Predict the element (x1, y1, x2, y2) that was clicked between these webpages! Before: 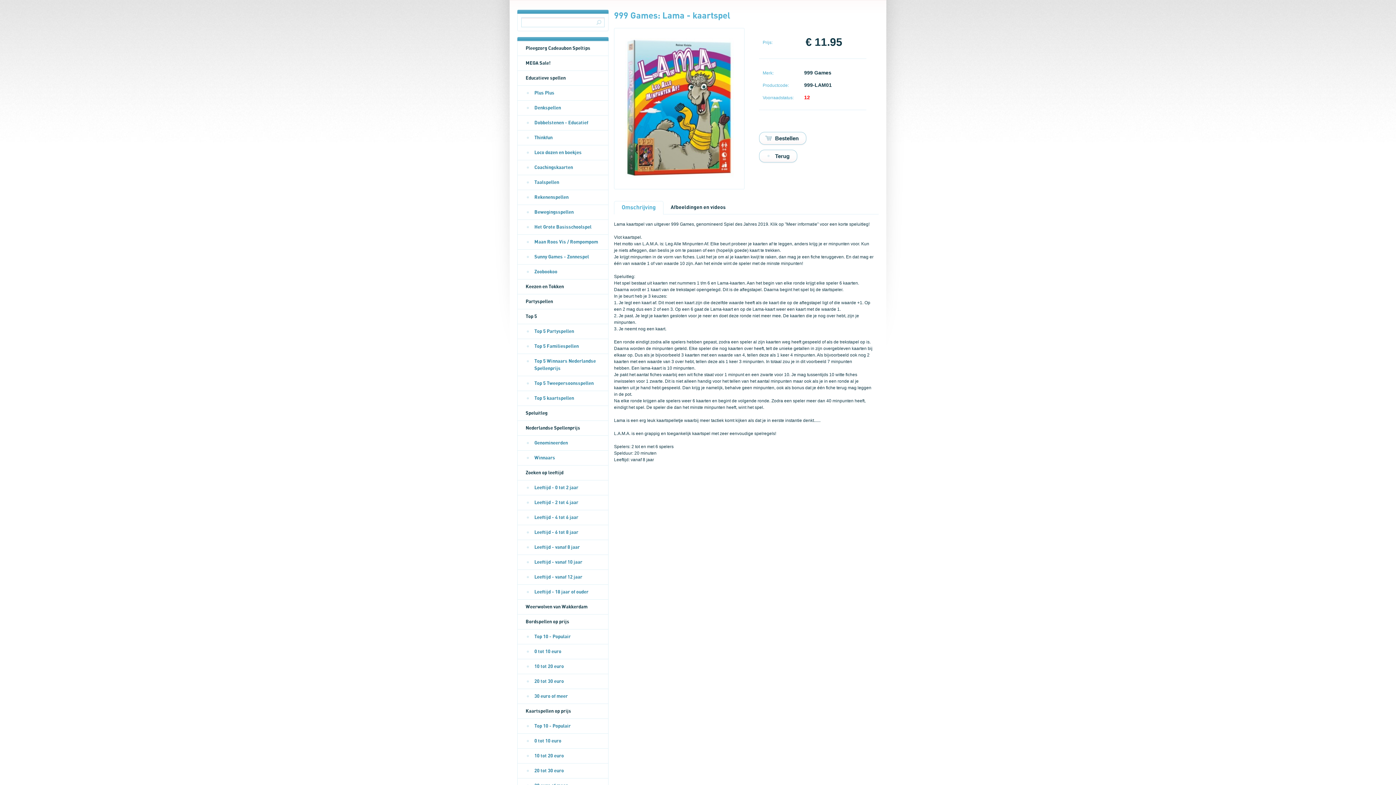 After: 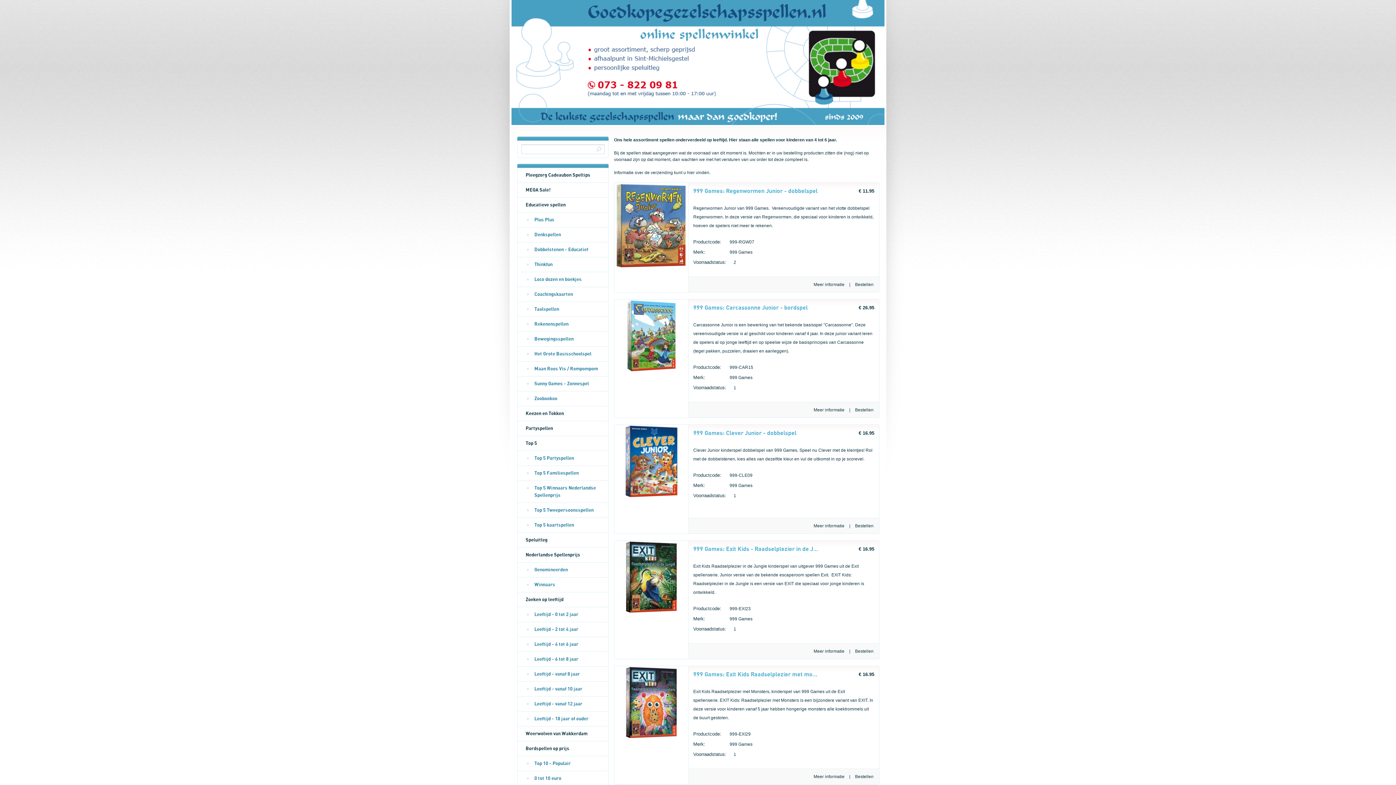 Action: label: Leeftijd - 4 tot 6 jaar bbox: (517, 510, 608, 525)